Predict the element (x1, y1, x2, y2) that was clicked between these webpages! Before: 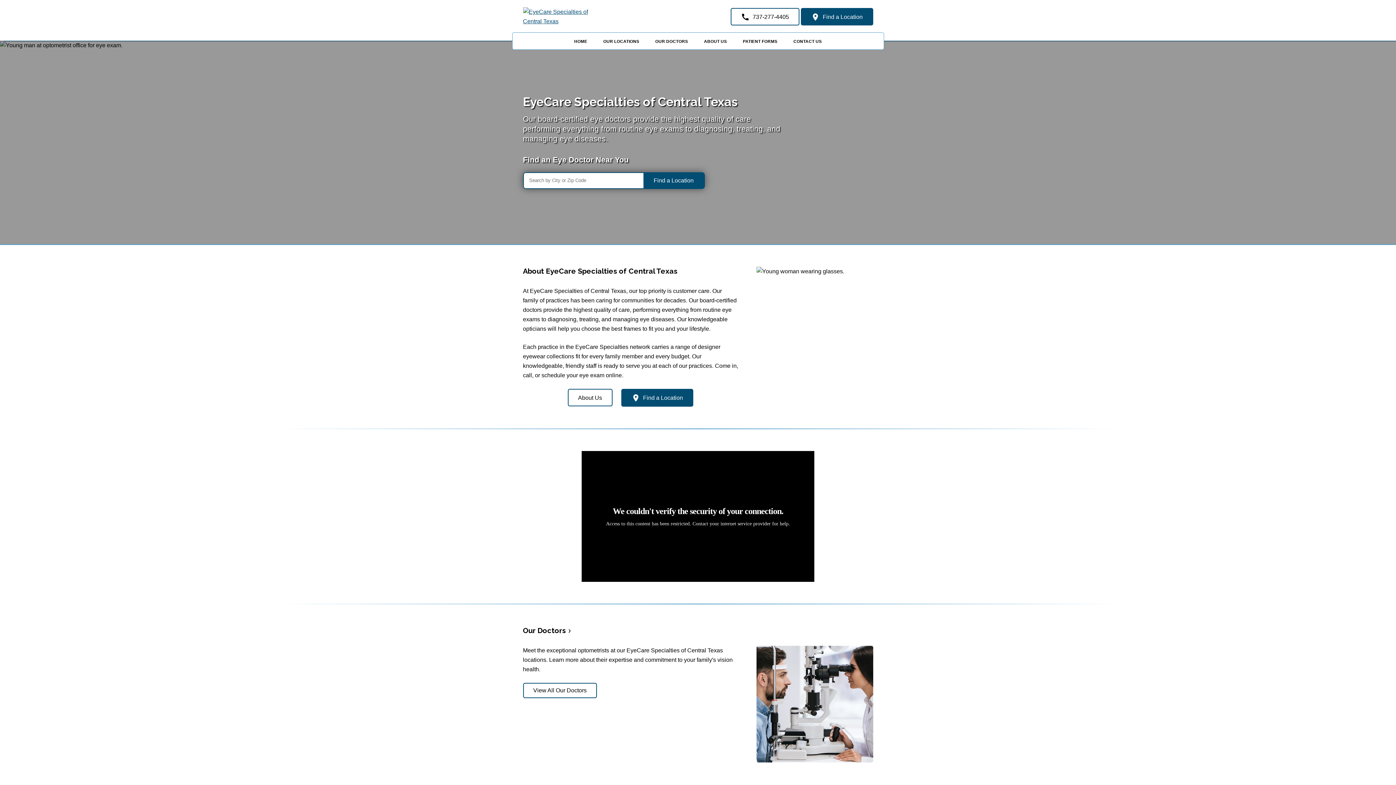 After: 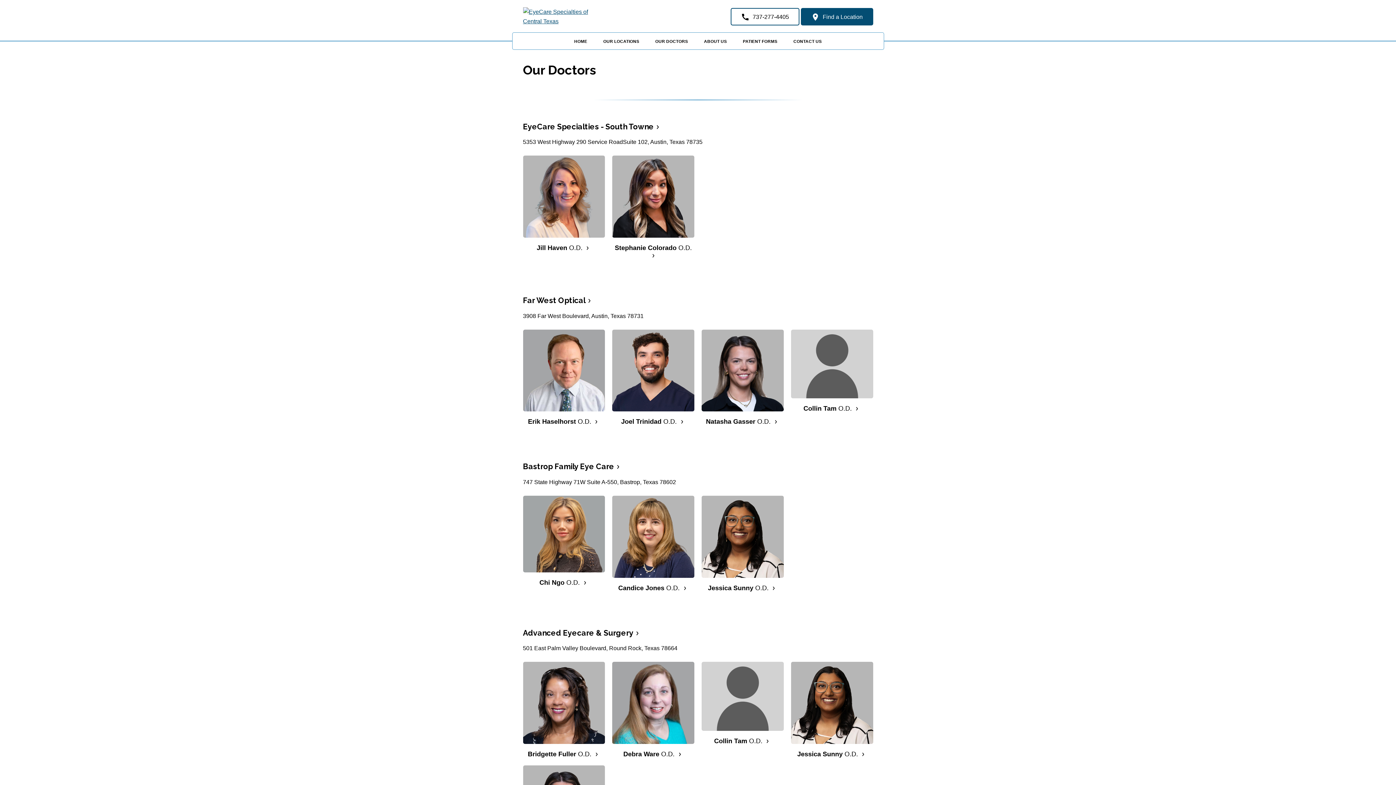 Action: label: OUR DOCTORS bbox: (648, 37, 695, 45)